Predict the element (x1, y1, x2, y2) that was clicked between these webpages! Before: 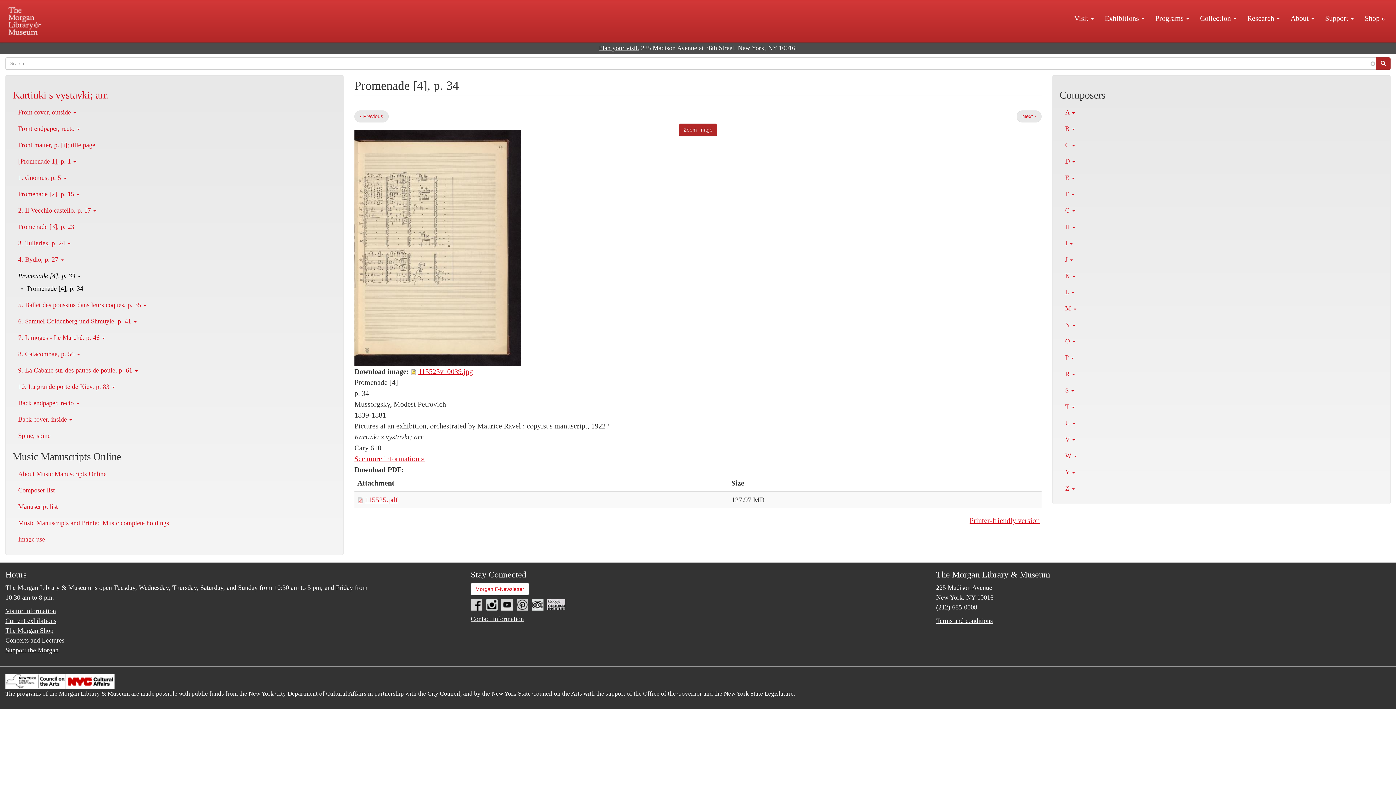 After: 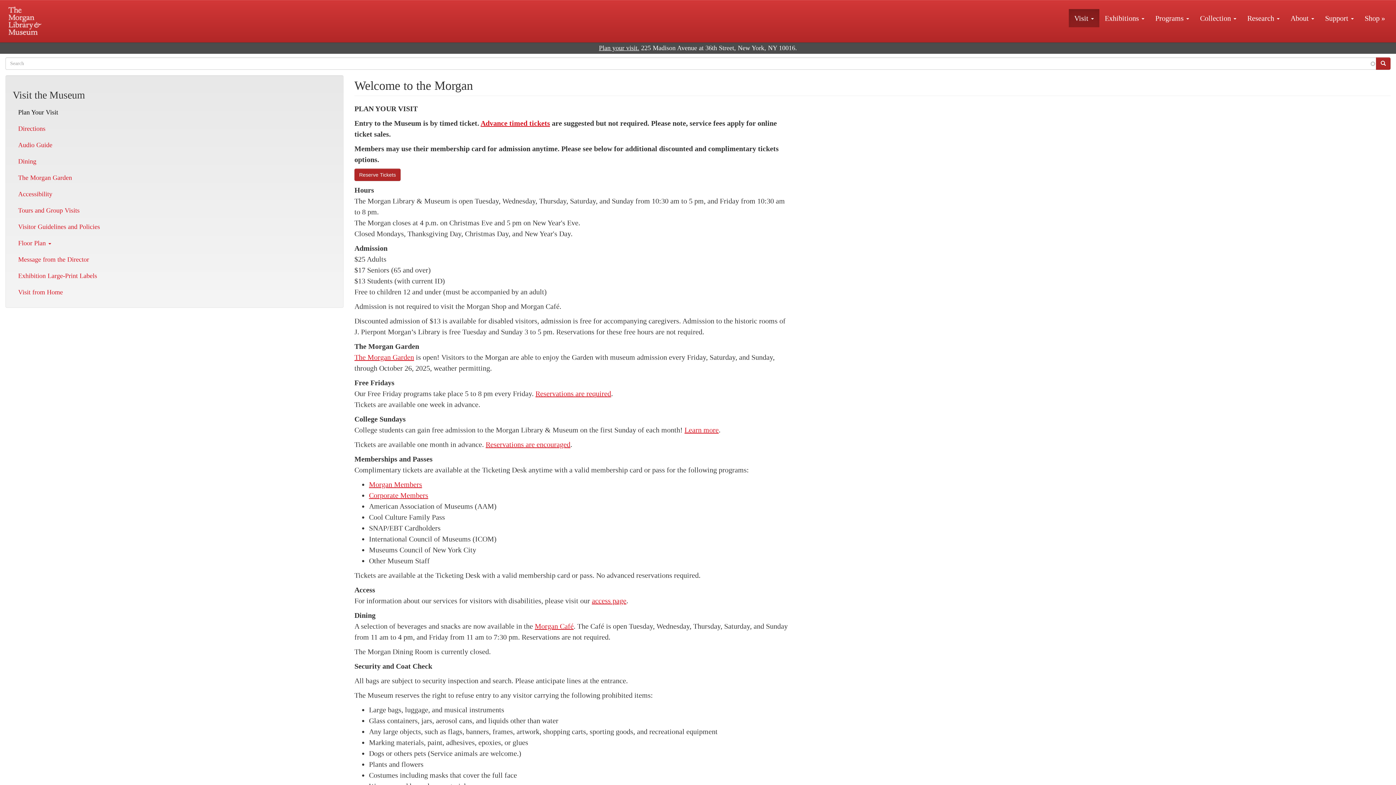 Action: bbox: (599, 44, 639, 51) label: Plan your visit.